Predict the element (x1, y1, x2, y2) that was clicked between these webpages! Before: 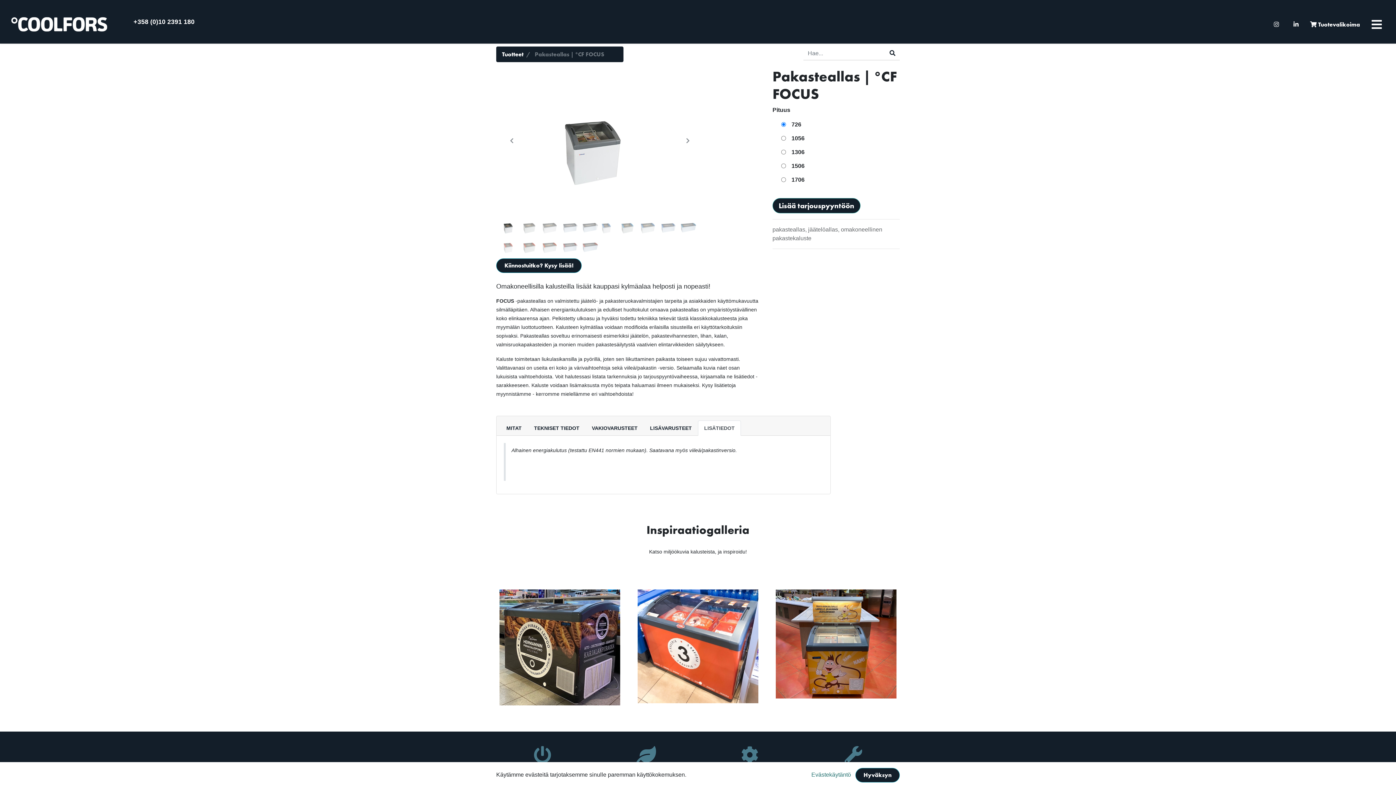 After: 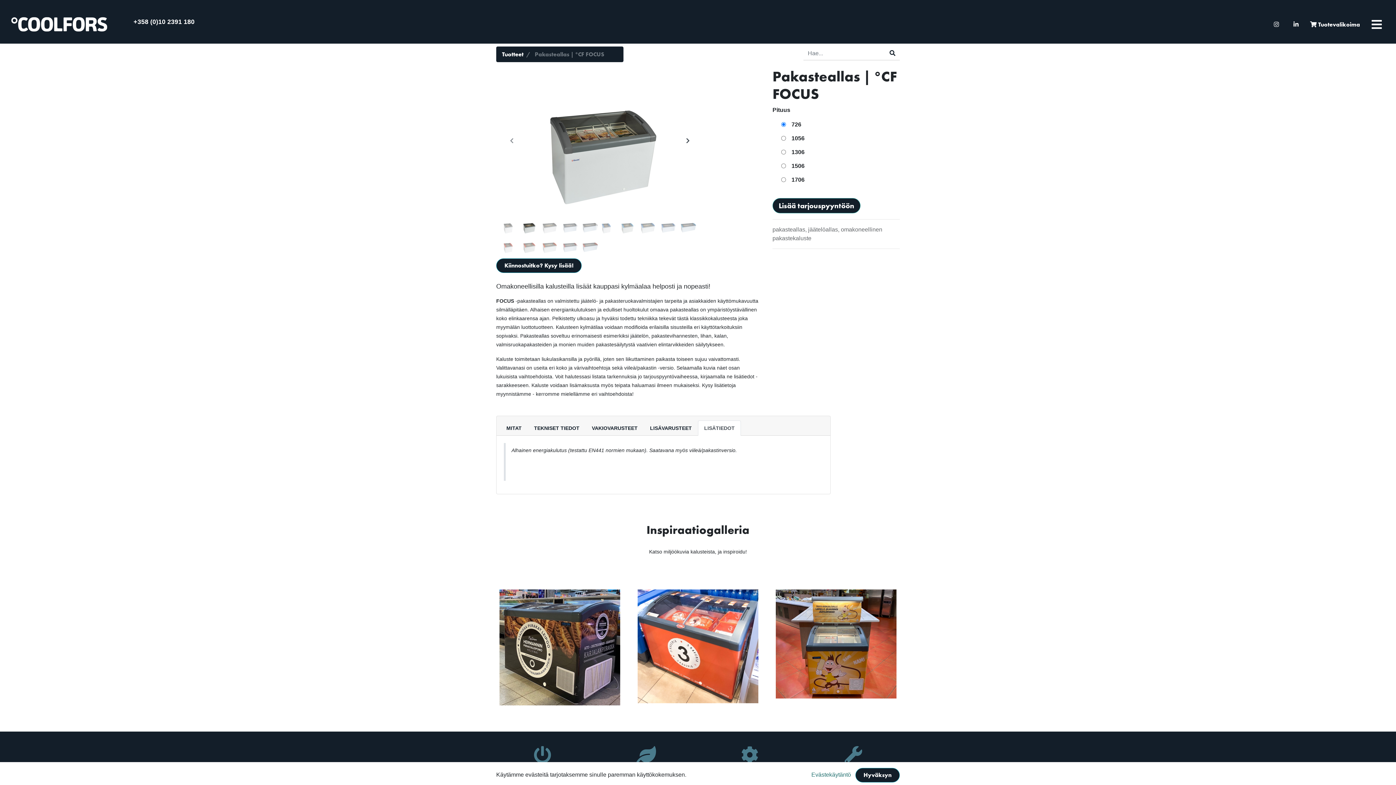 Action: bbox: (672, 89, 703, 191)